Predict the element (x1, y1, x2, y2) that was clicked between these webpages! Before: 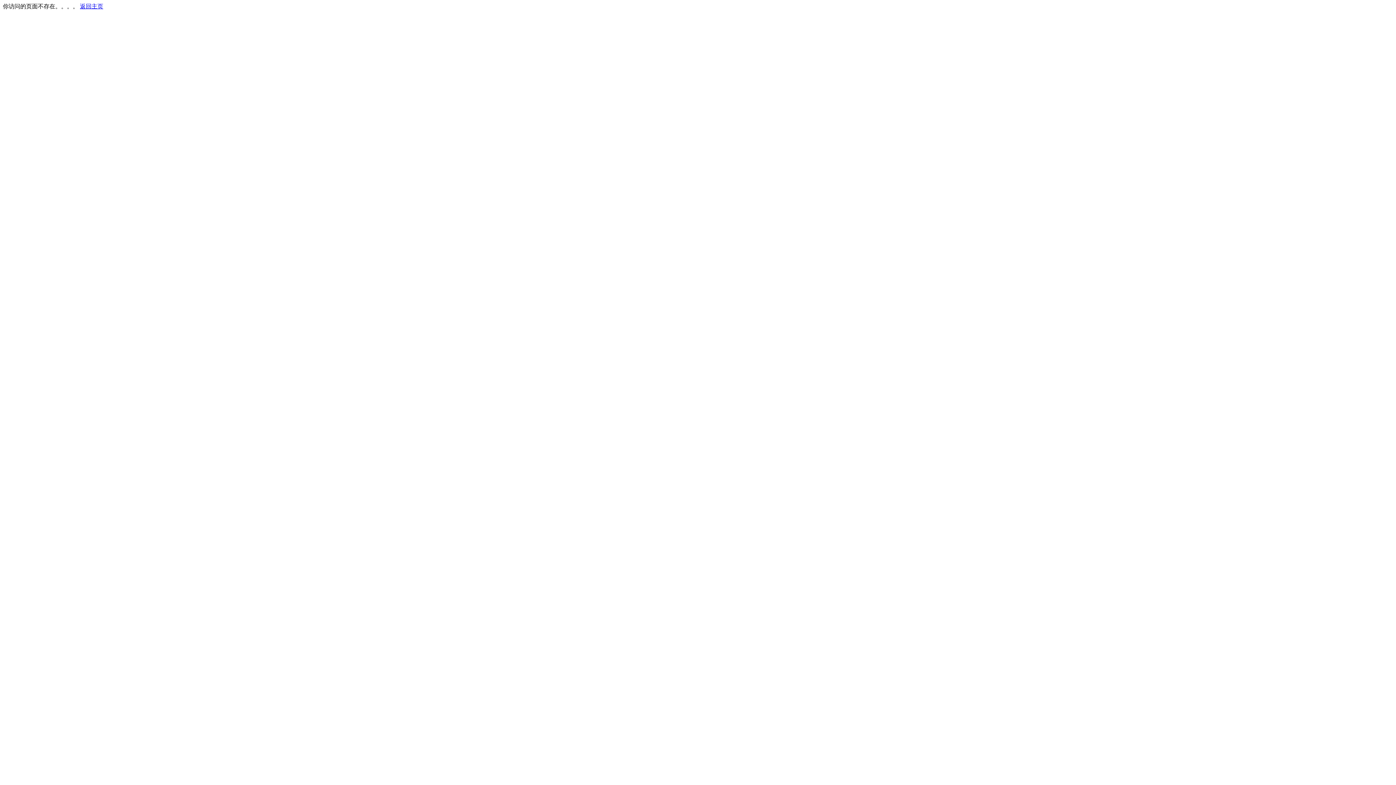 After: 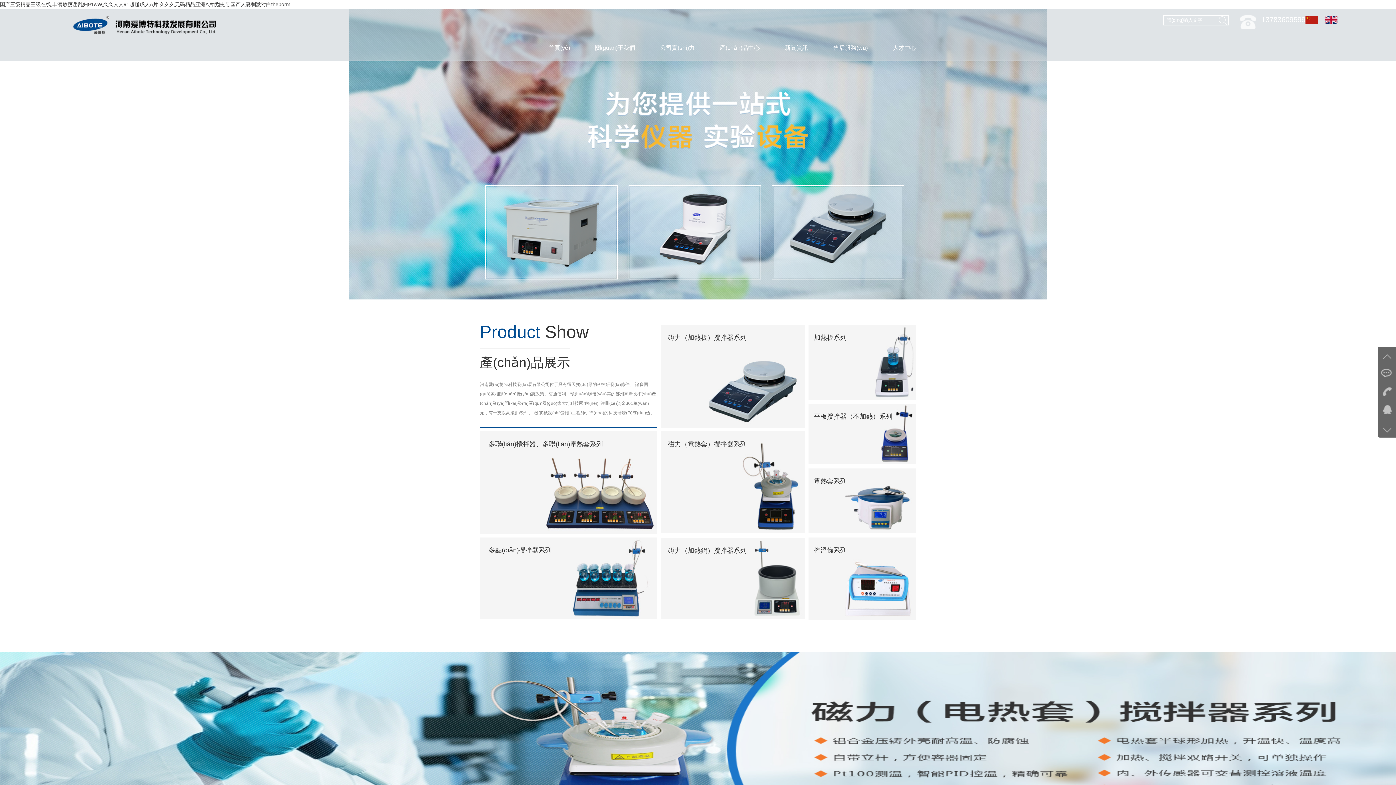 Action: bbox: (80, 3, 103, 9) label: 返回主页